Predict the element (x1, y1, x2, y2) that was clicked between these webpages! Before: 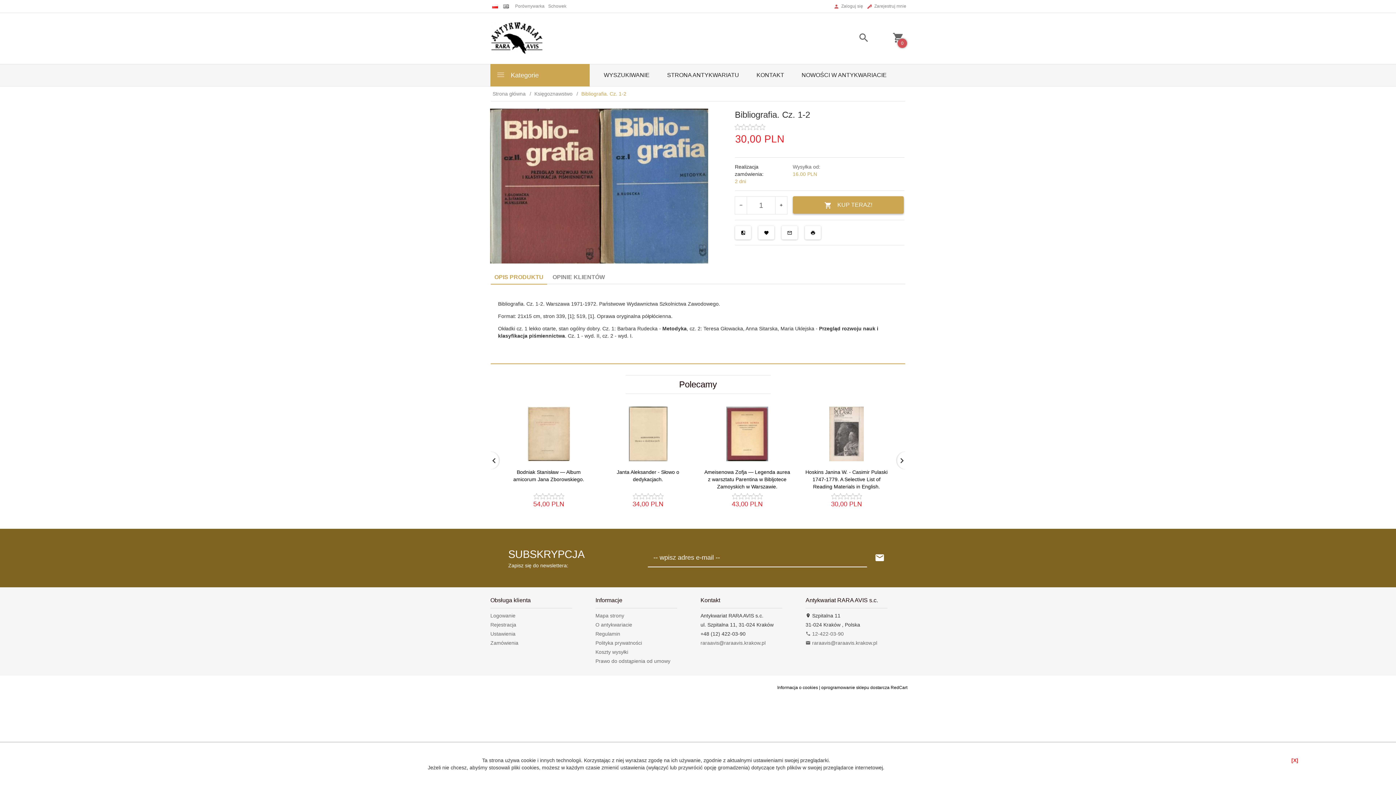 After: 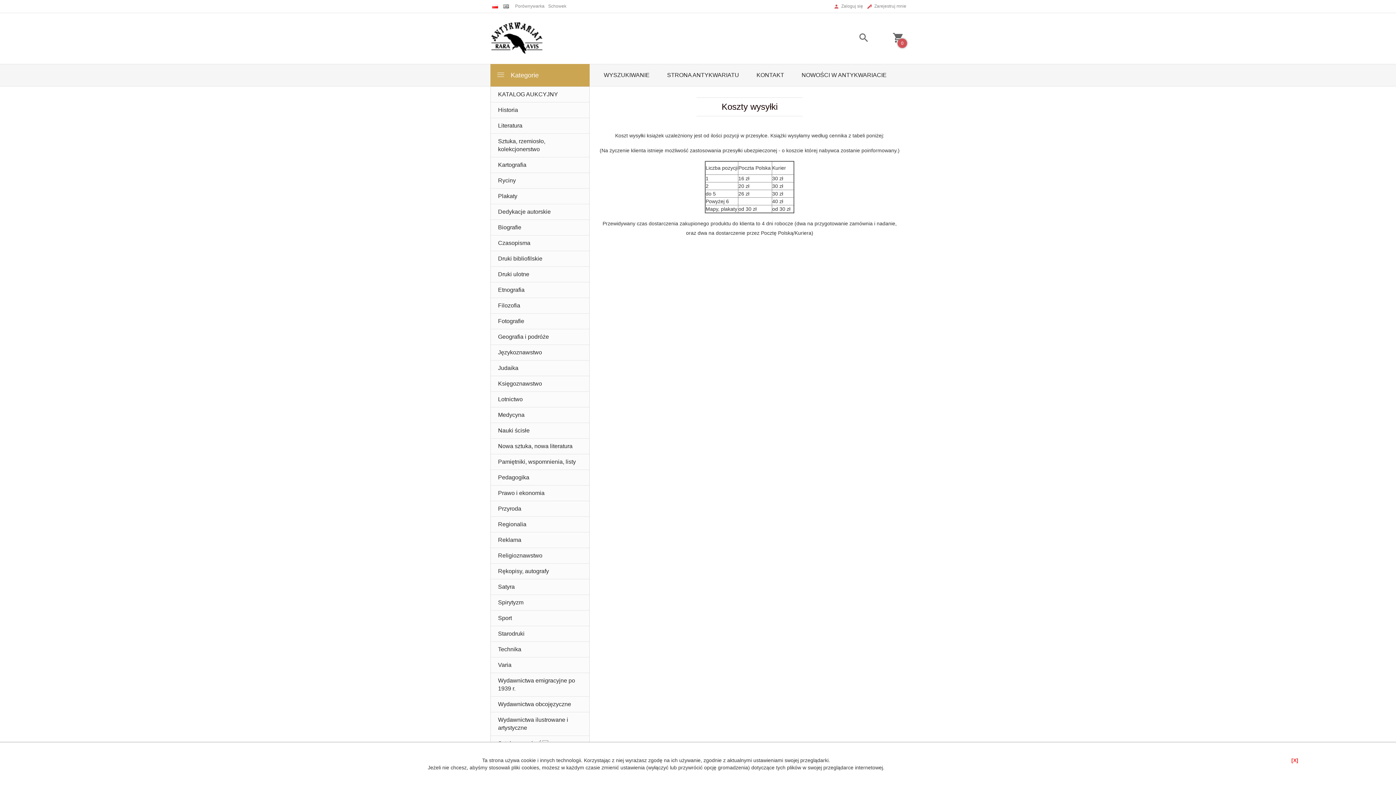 Action: label: Koszty wysyłki bbox: (595, 649, 628, 655)